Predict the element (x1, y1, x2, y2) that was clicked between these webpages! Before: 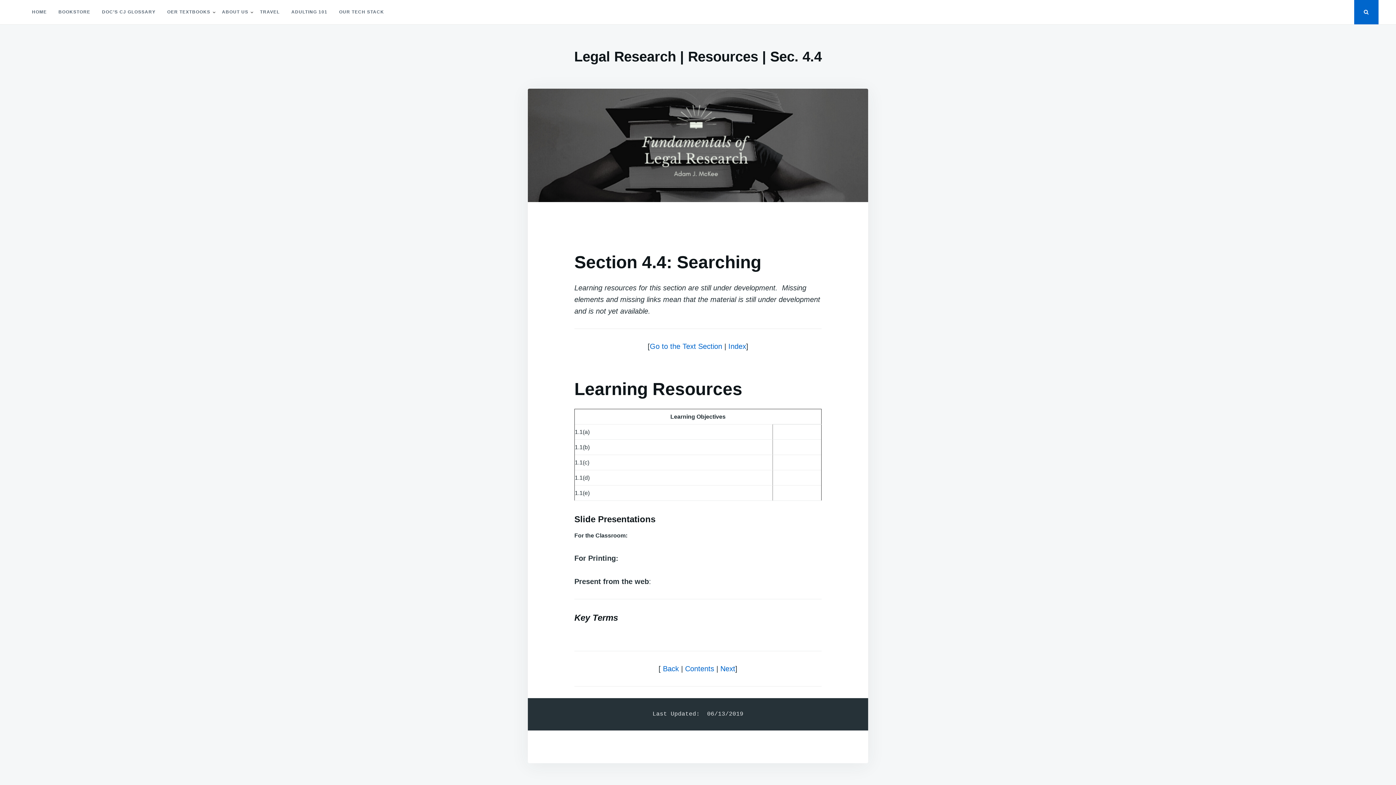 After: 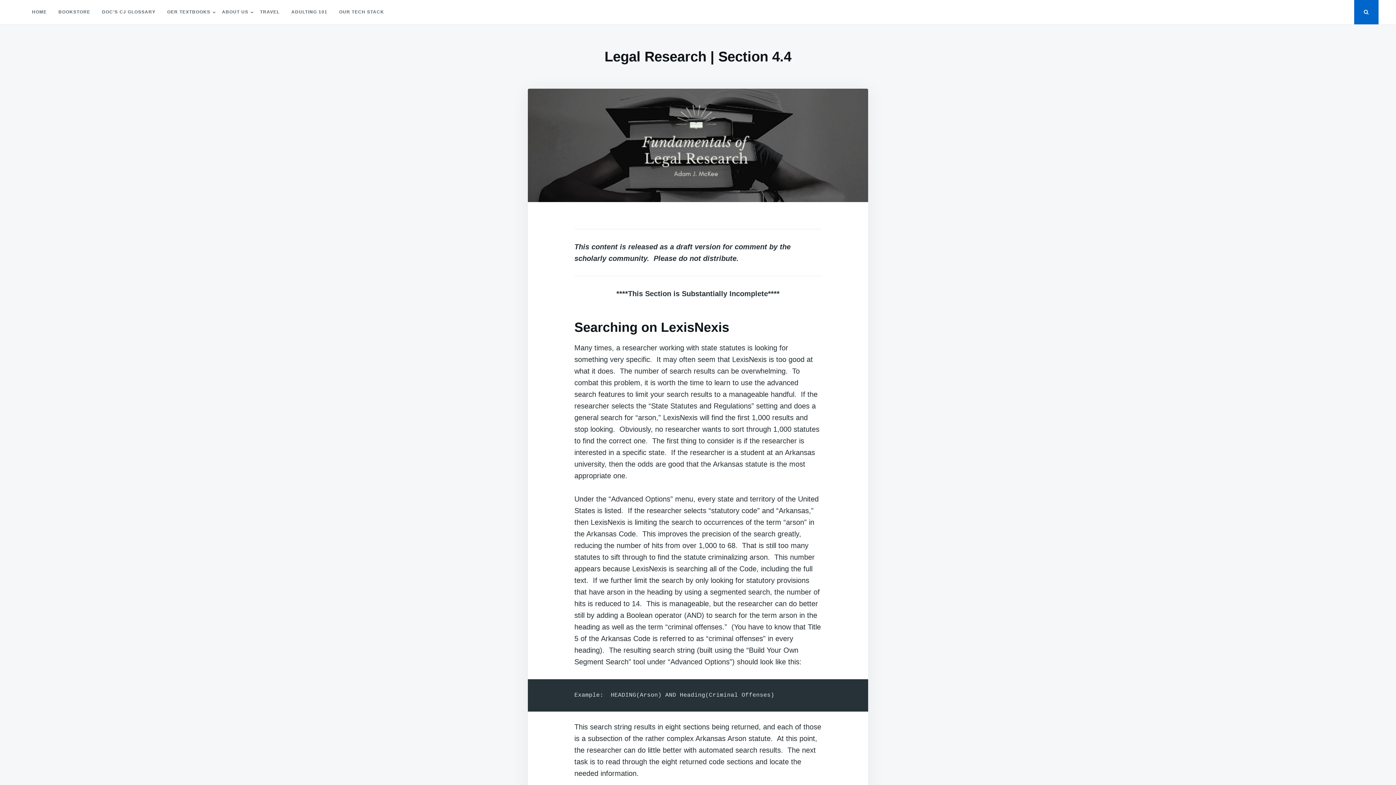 Action: bbox: (650, 342, 722, 350) label: Go to the Text Section